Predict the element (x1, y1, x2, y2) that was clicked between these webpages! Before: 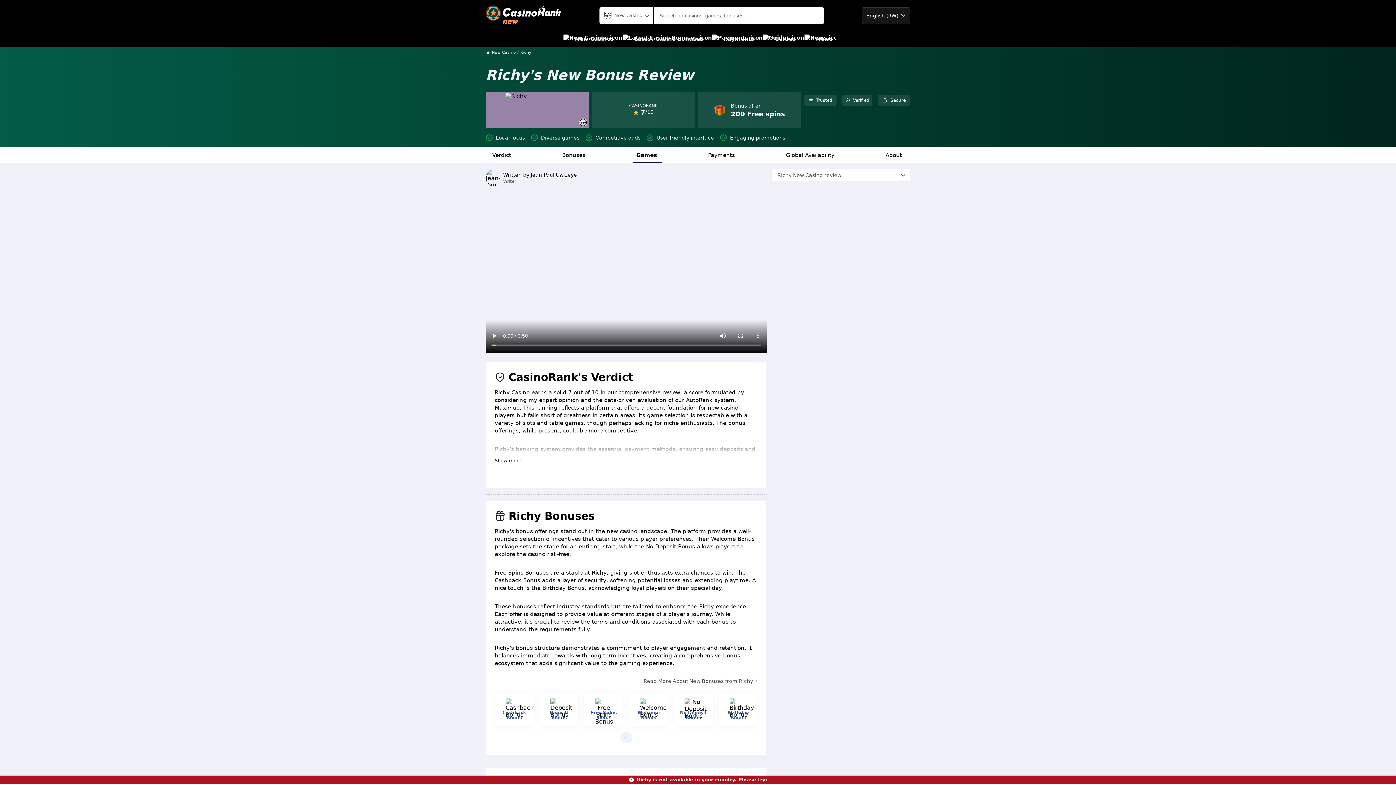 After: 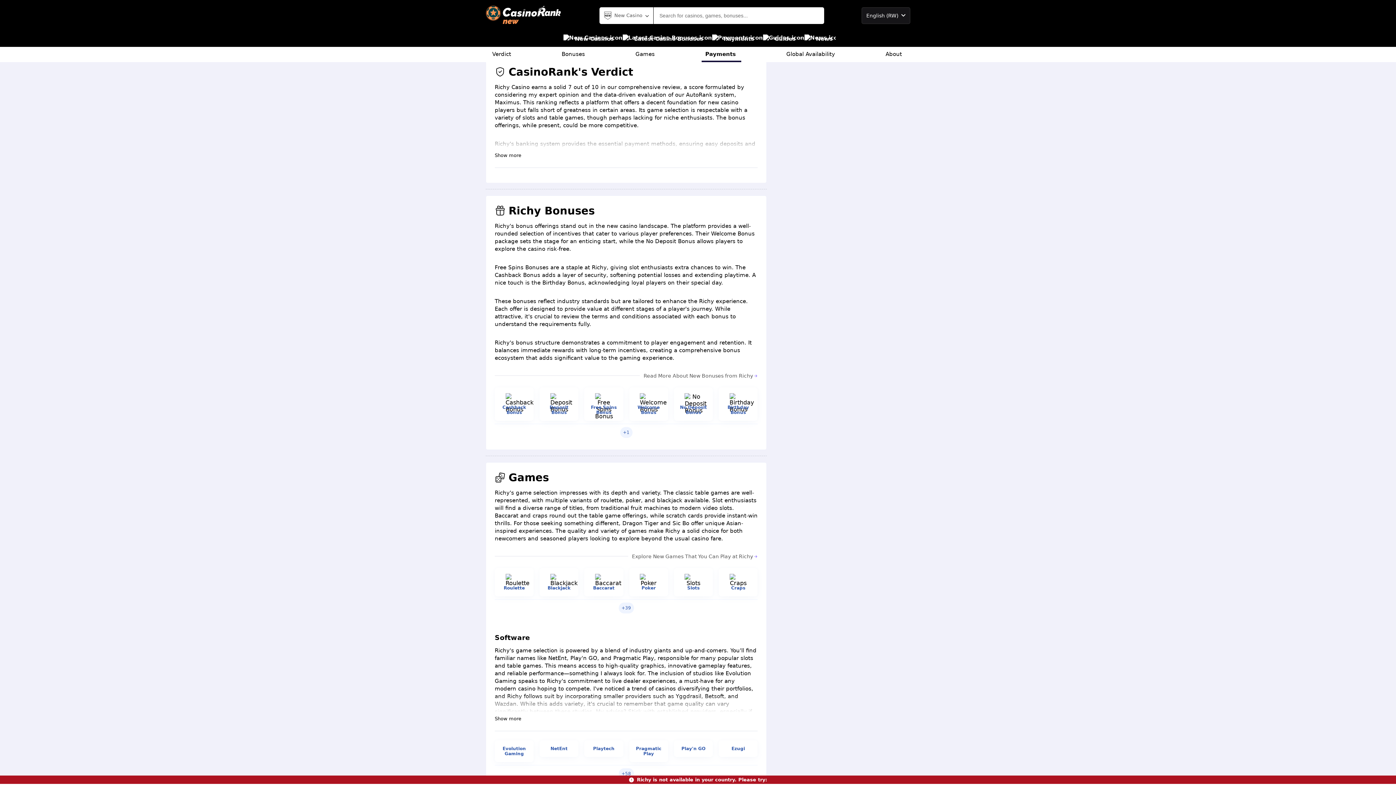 Action: label: Verdict bbox: (488, 147, 516, 163)